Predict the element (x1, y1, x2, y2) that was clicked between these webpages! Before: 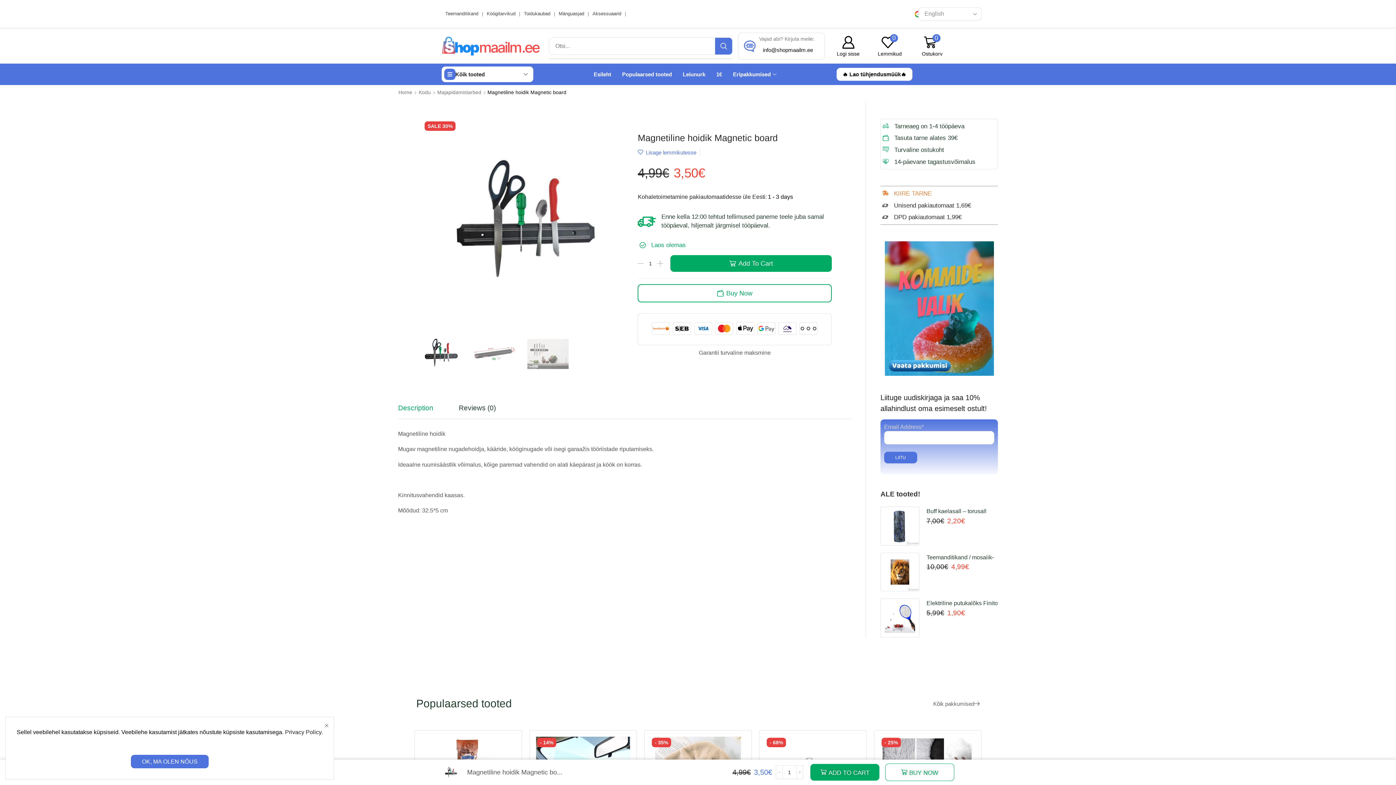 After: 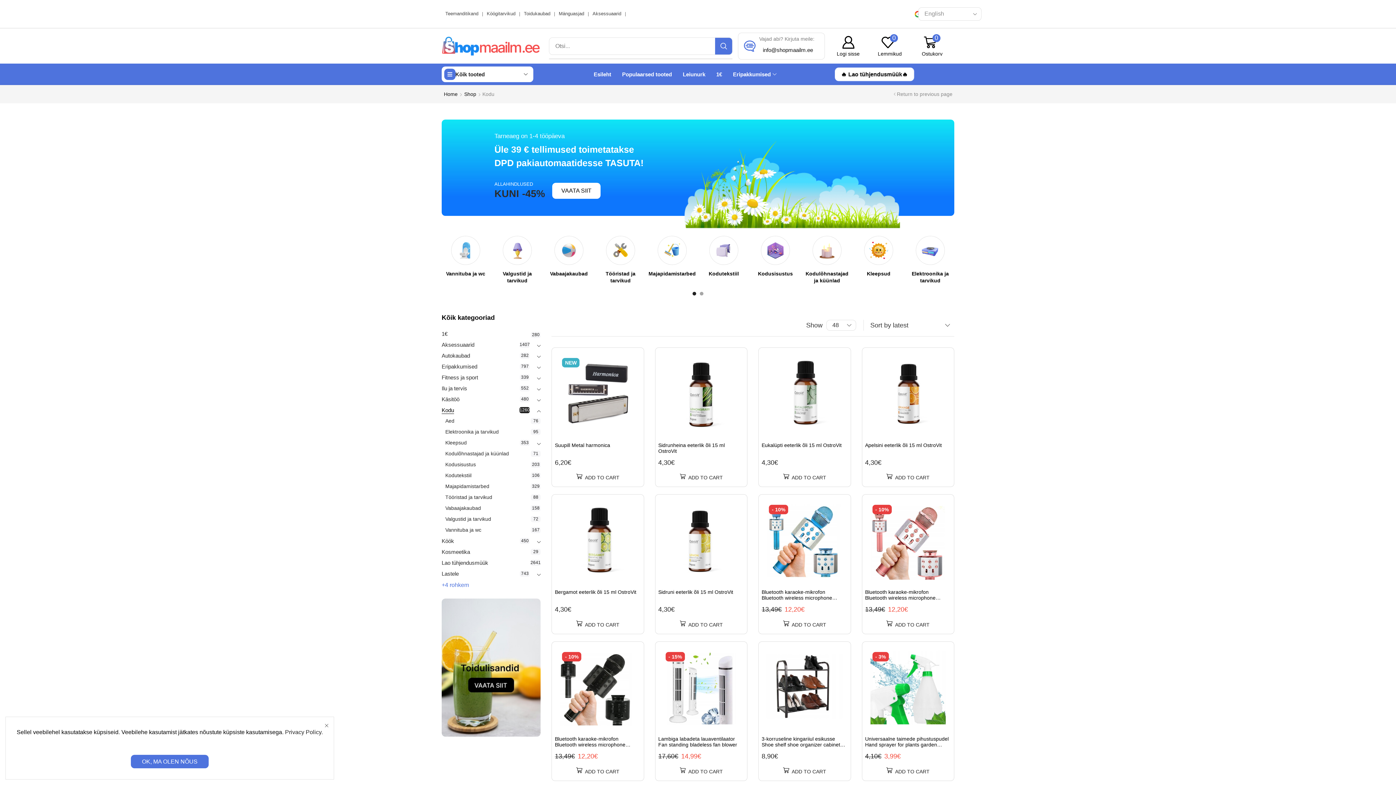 Action: label: Kodu bbox: (418, 88, 431, 96)